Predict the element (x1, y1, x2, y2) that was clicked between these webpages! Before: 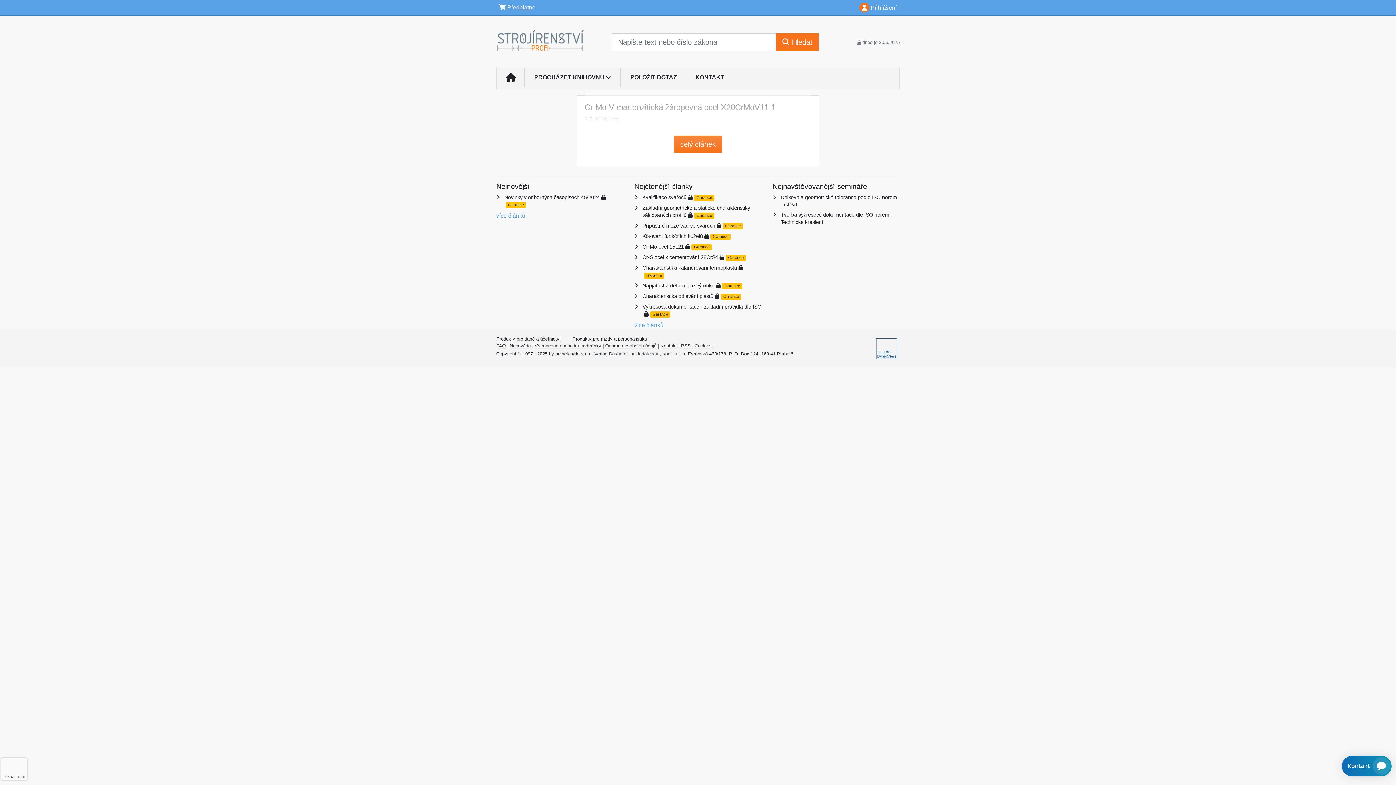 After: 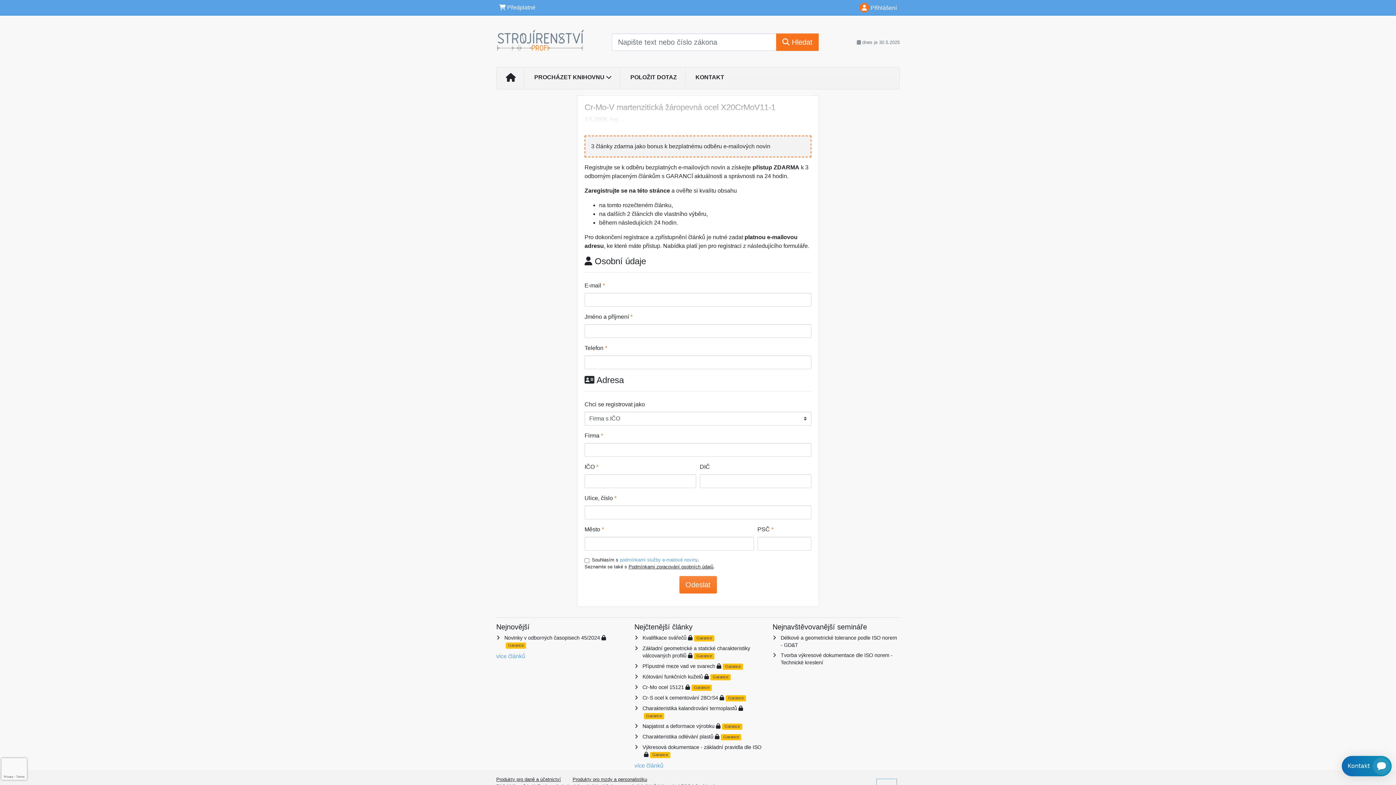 Action: bbox: (674, 135, 722, 153) label: celý článek